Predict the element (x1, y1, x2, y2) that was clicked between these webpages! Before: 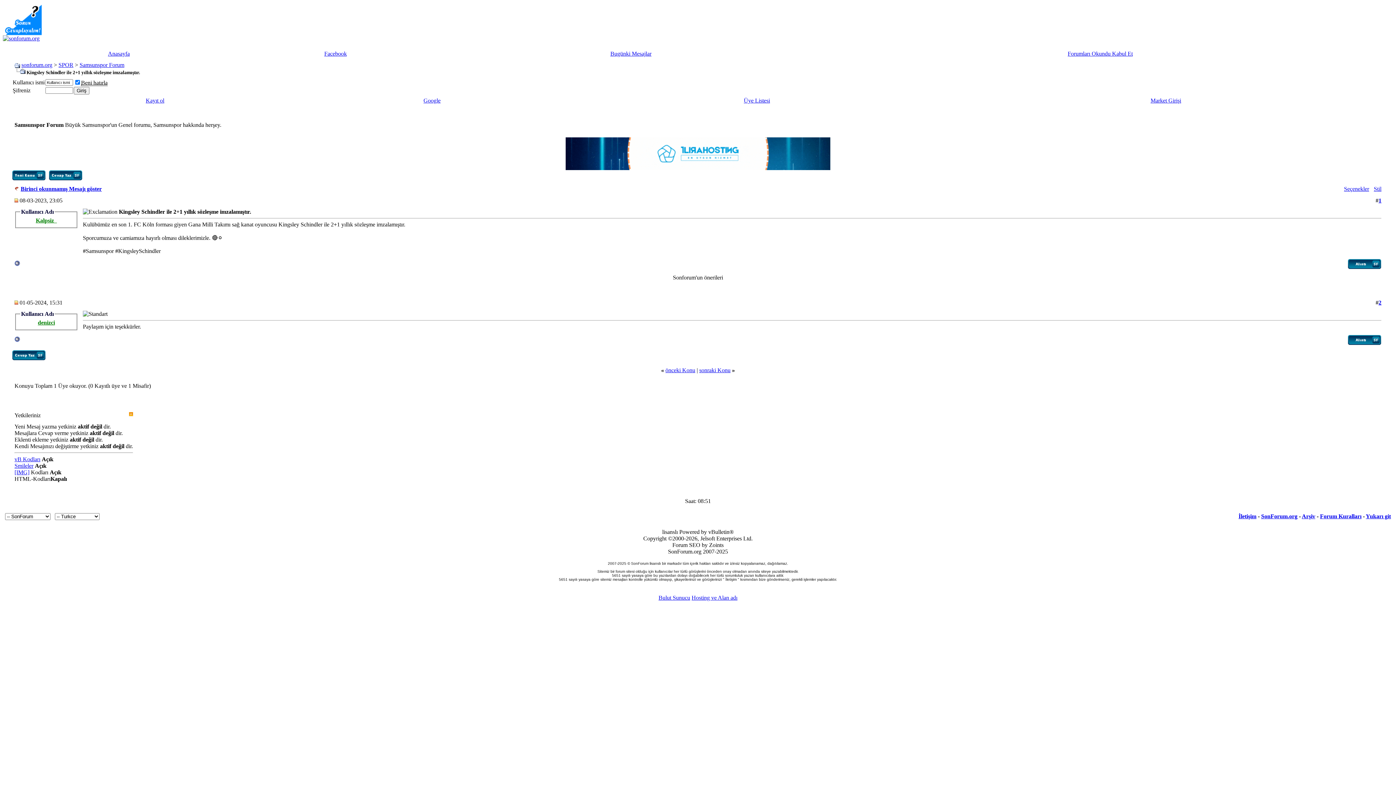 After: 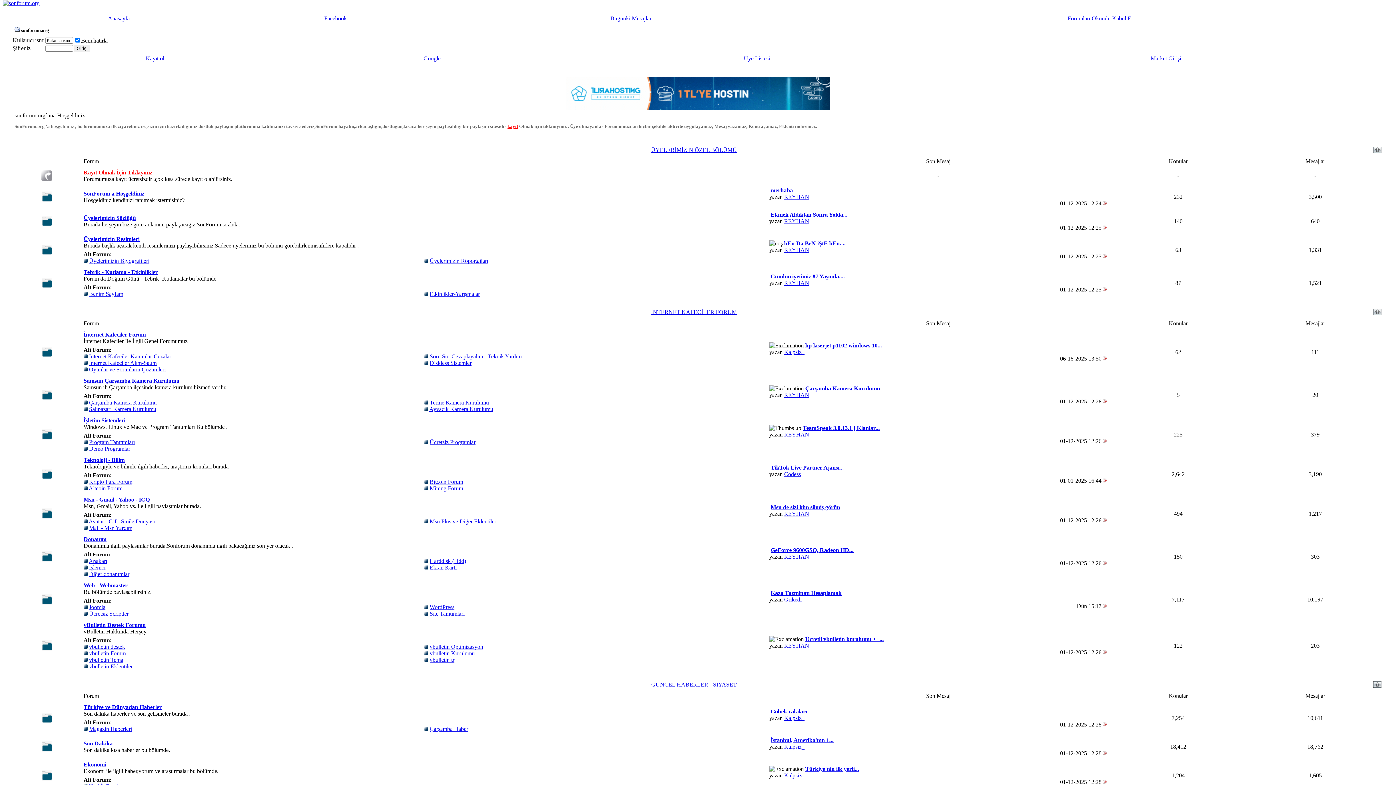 Action: bbox: (129, 412, 133, 416)